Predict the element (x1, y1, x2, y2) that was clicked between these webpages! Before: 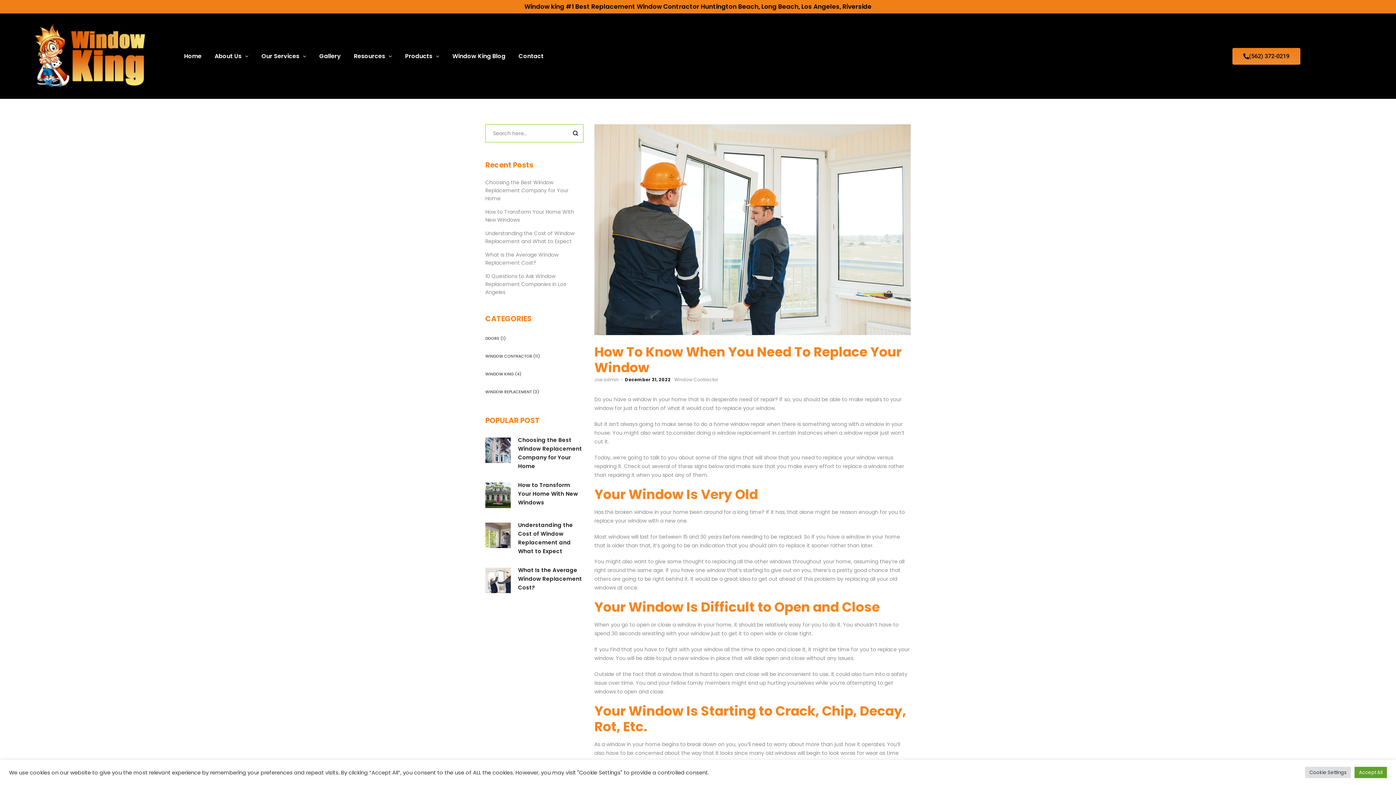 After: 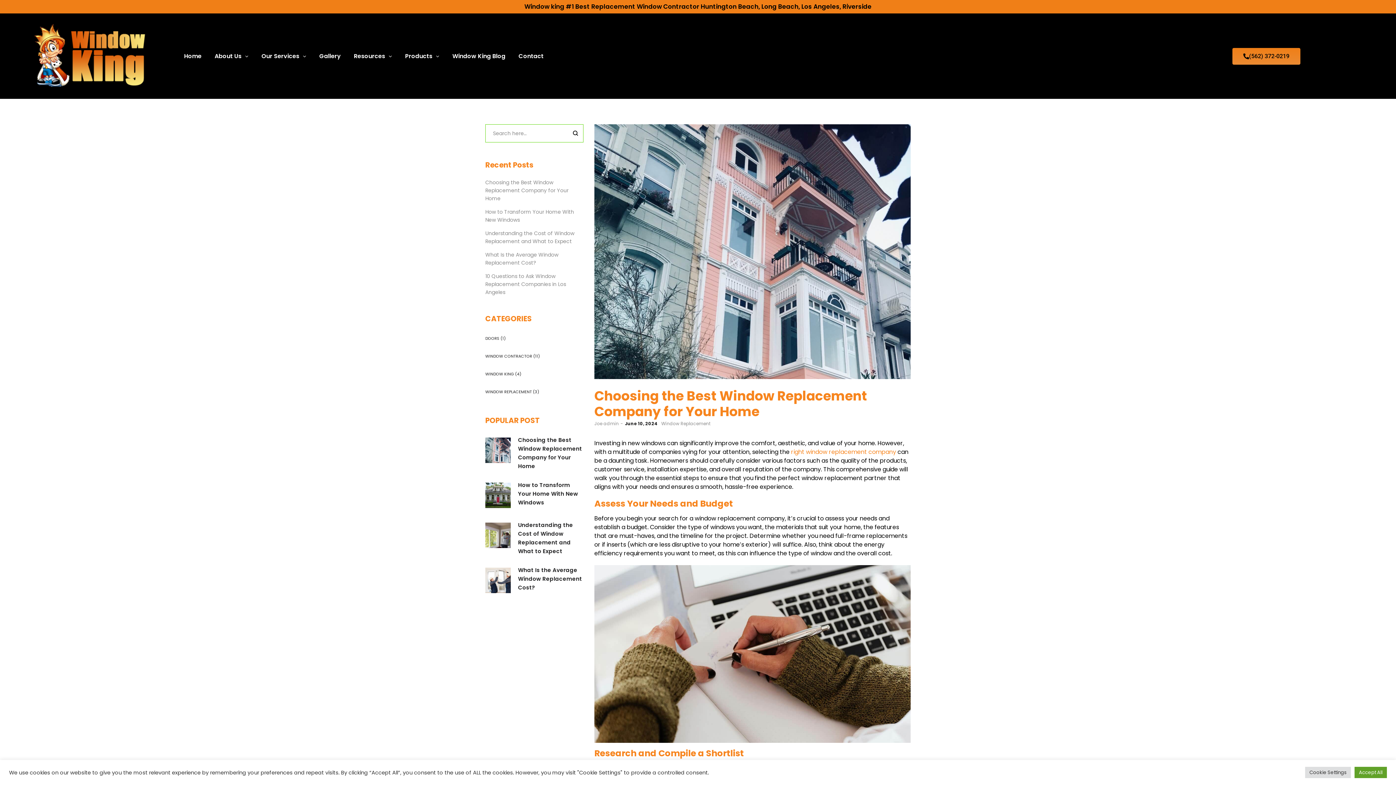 Action: bbox: (485, 437, 510, 463)